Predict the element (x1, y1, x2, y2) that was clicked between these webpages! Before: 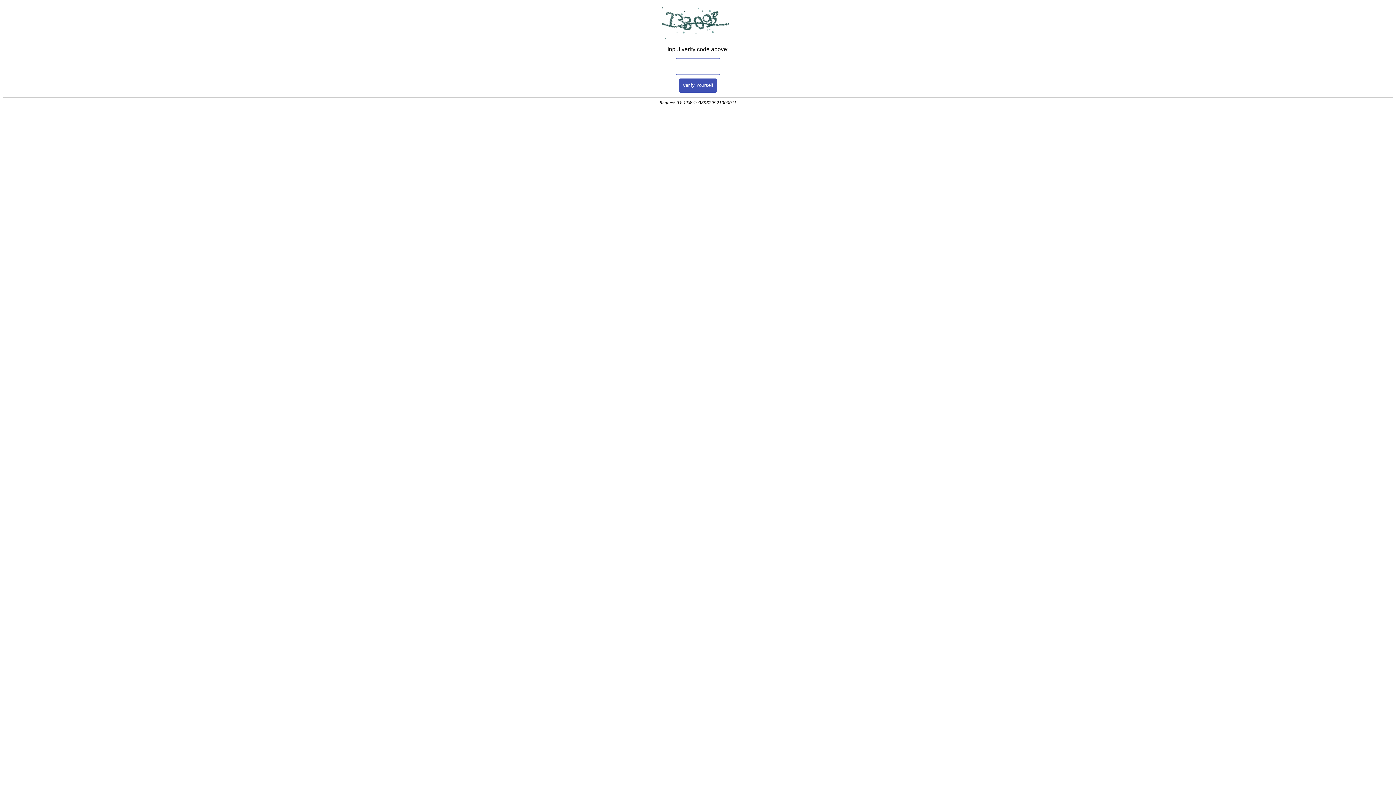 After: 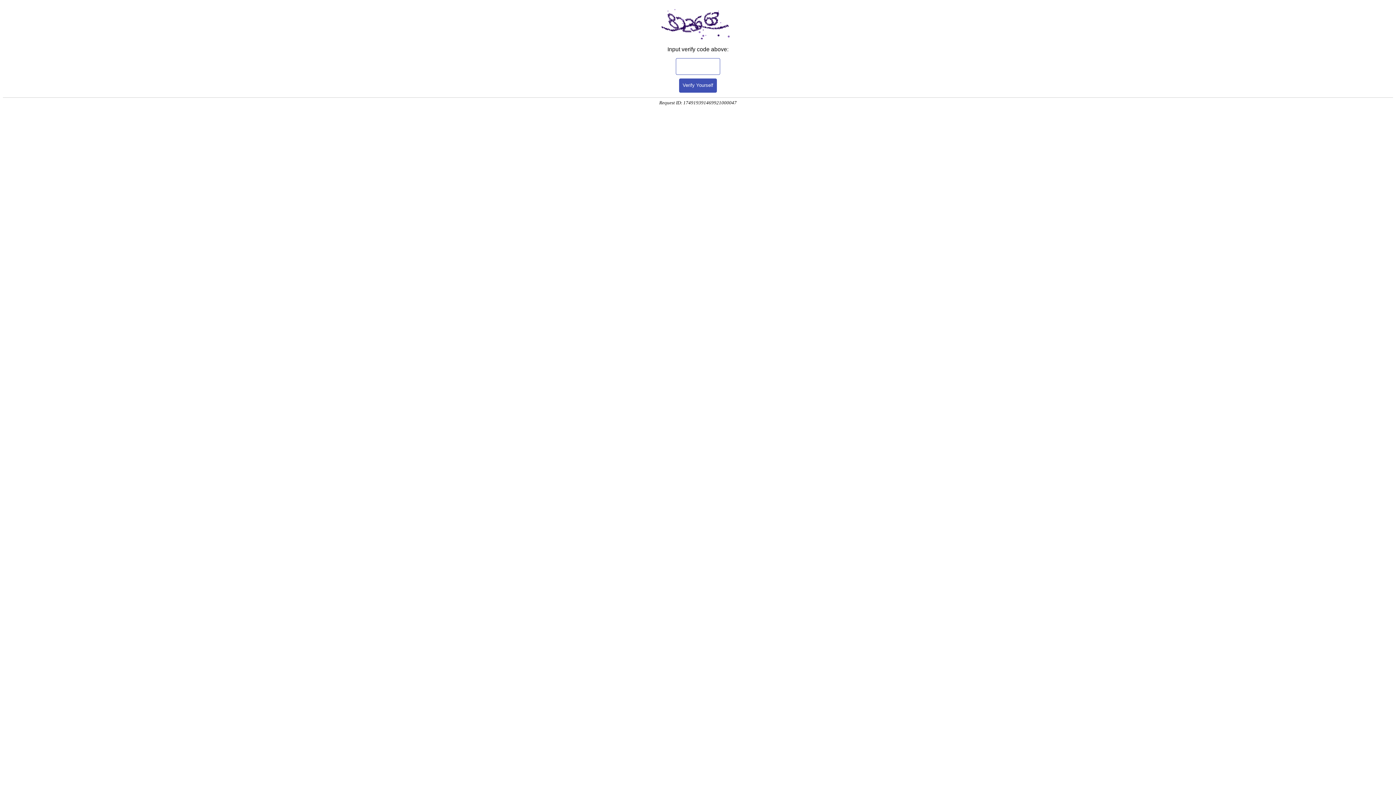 Action: label: Verify Yourself bbox: (679, 78, 717, 92)